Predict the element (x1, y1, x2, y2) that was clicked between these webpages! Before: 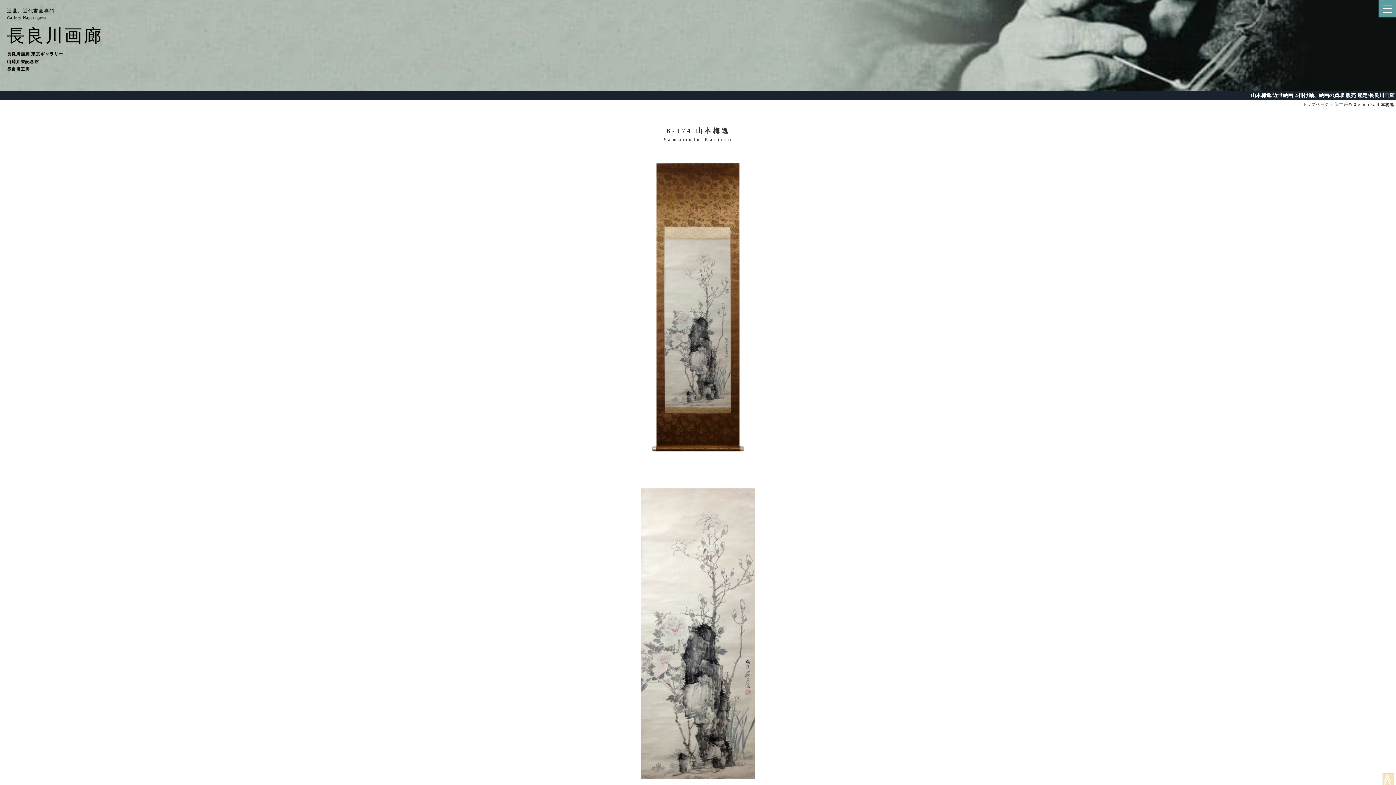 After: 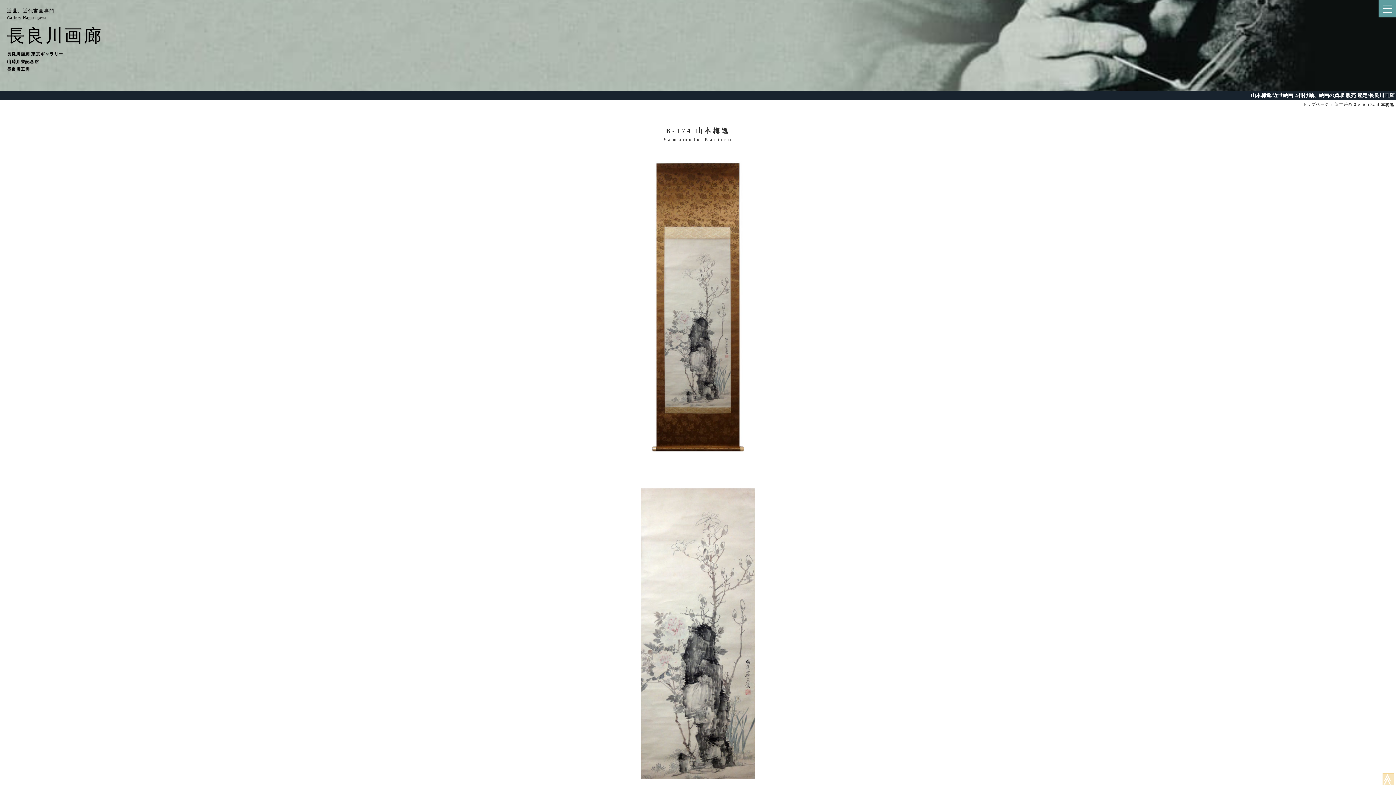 Action: bbox: (1382, 774, 1394, 788) label: ≪